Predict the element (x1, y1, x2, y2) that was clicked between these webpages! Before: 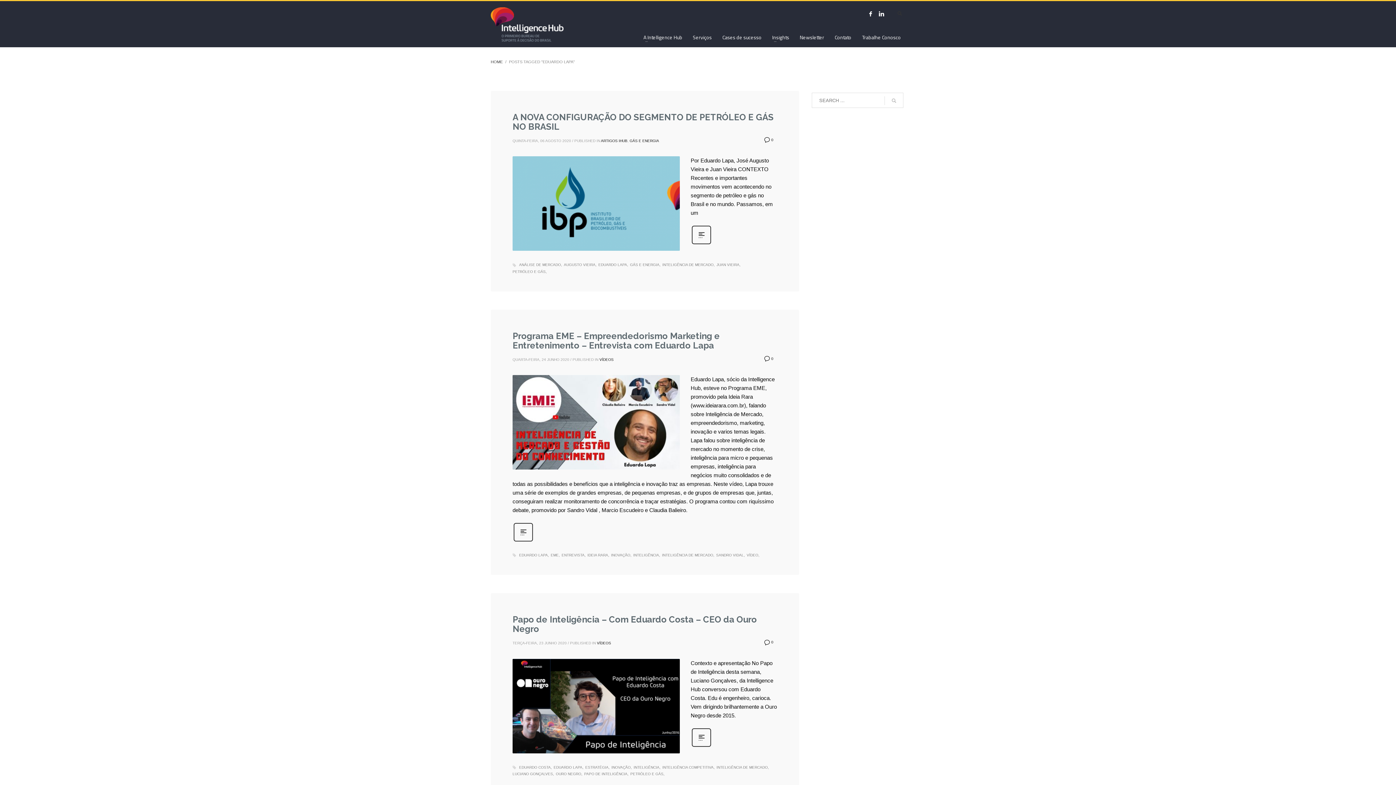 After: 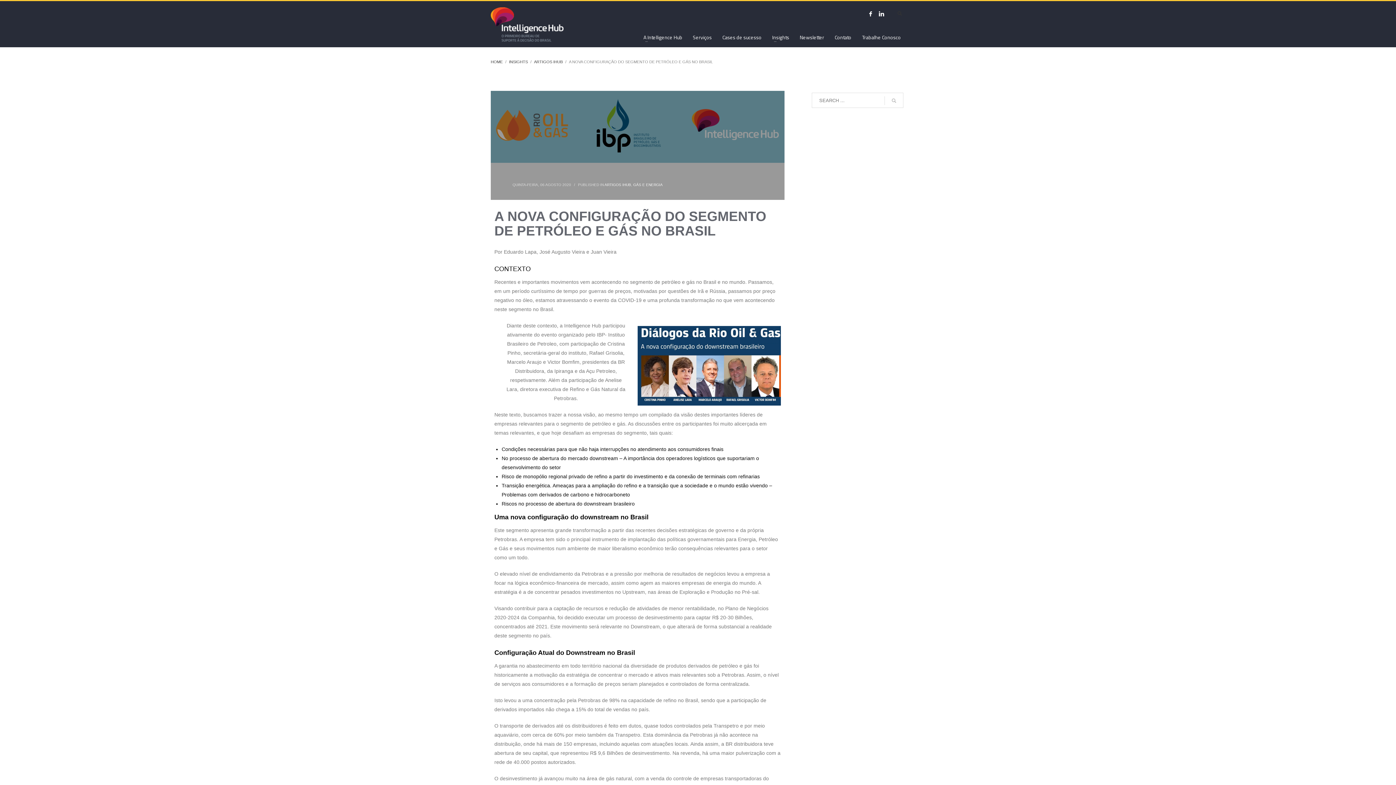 Action: bbox: (690, 240, 712, 246)